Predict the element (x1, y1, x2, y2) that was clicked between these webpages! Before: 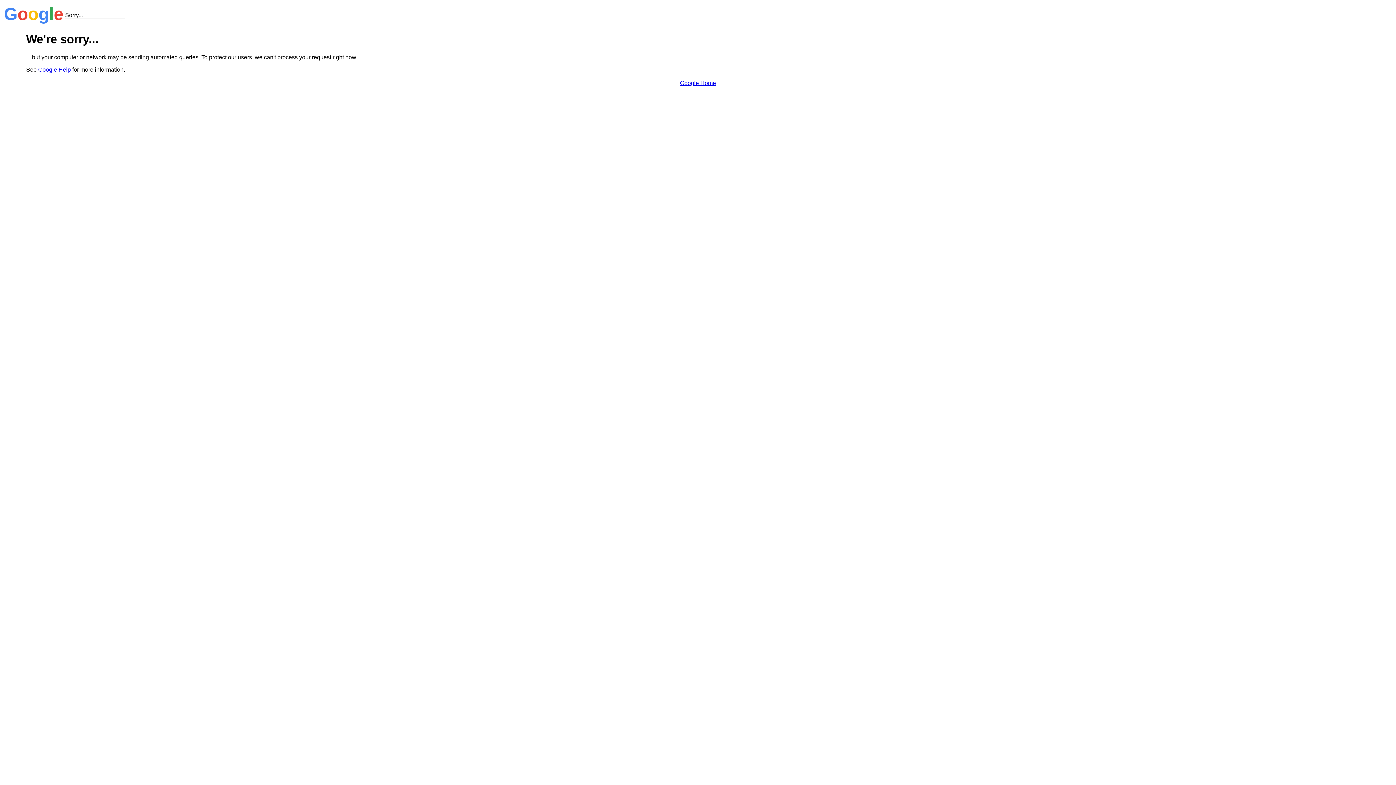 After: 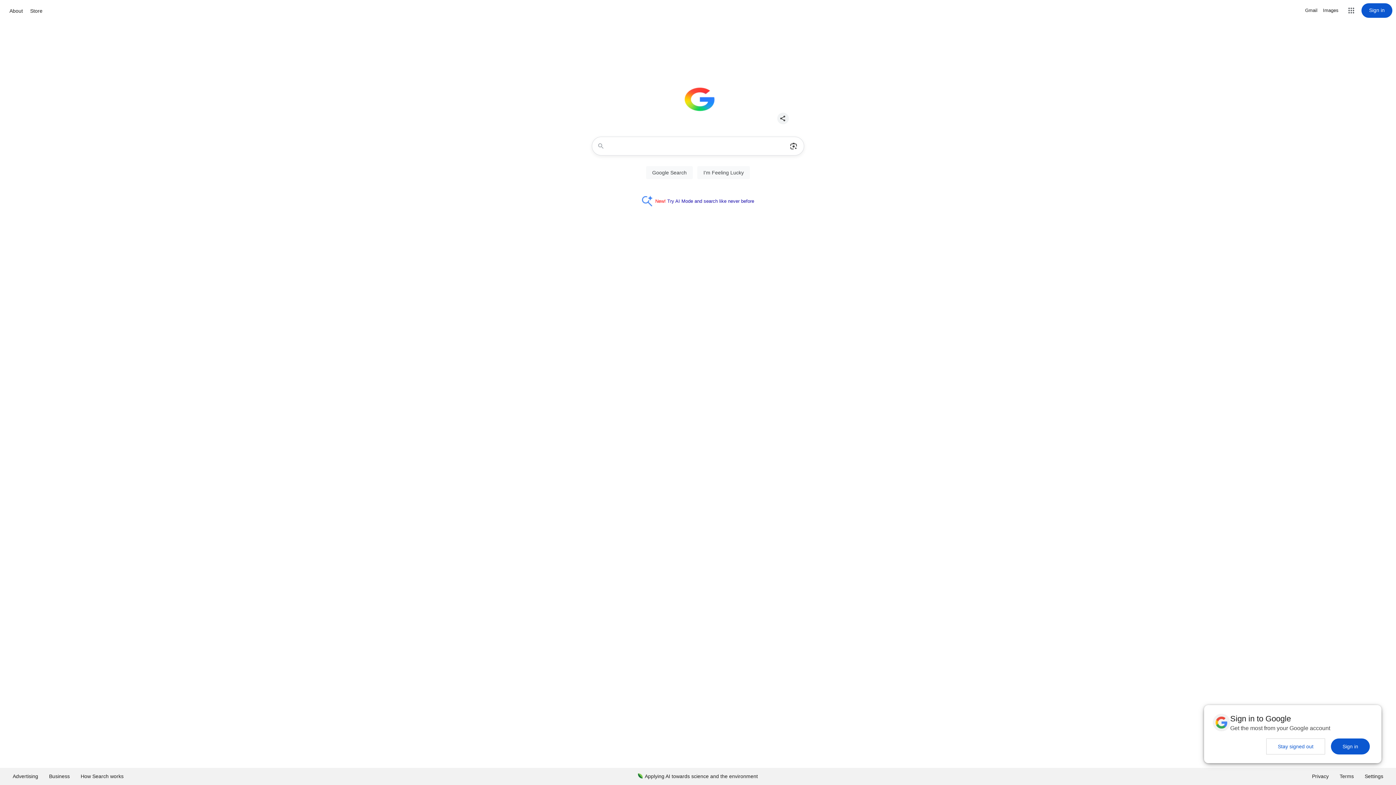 Action: label: Google Home bbox: (680, 79, 716, 86)